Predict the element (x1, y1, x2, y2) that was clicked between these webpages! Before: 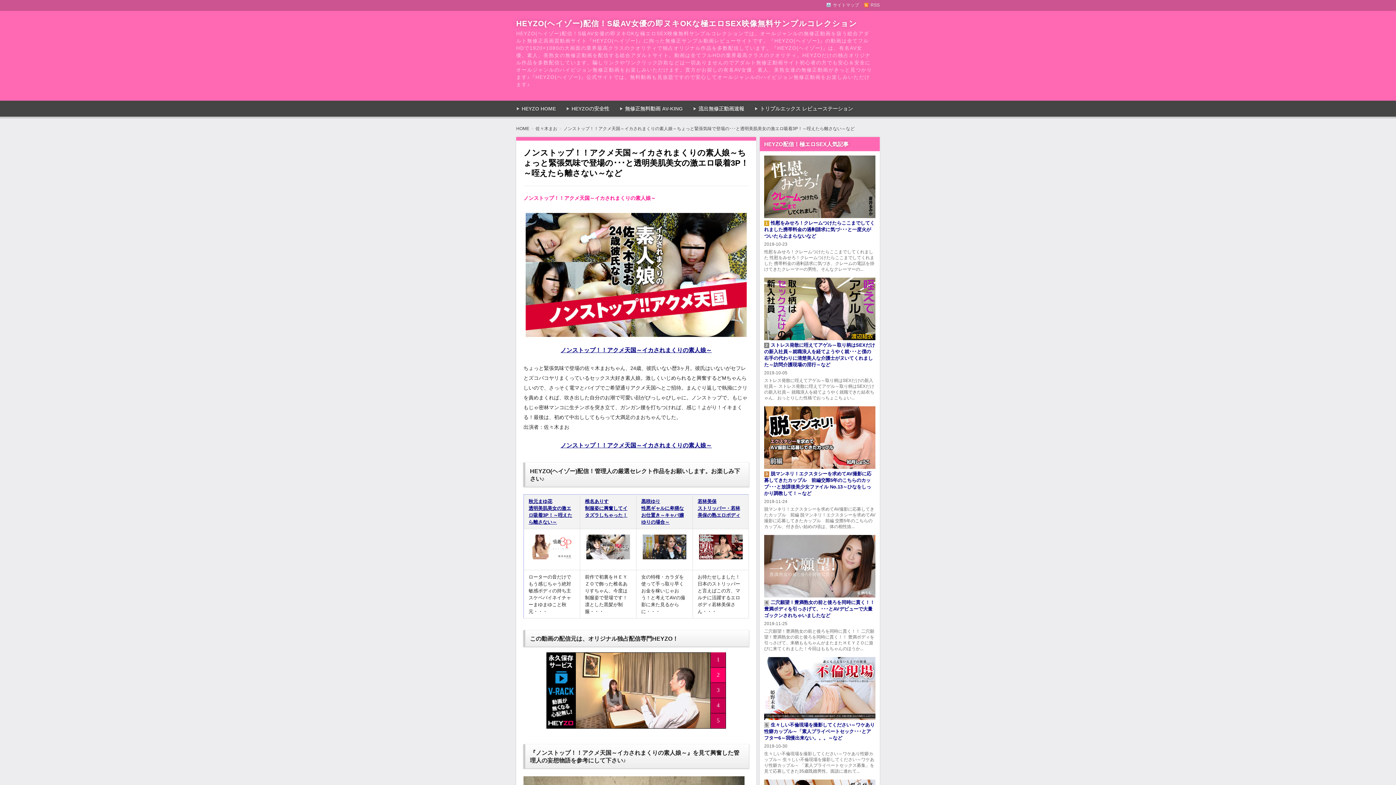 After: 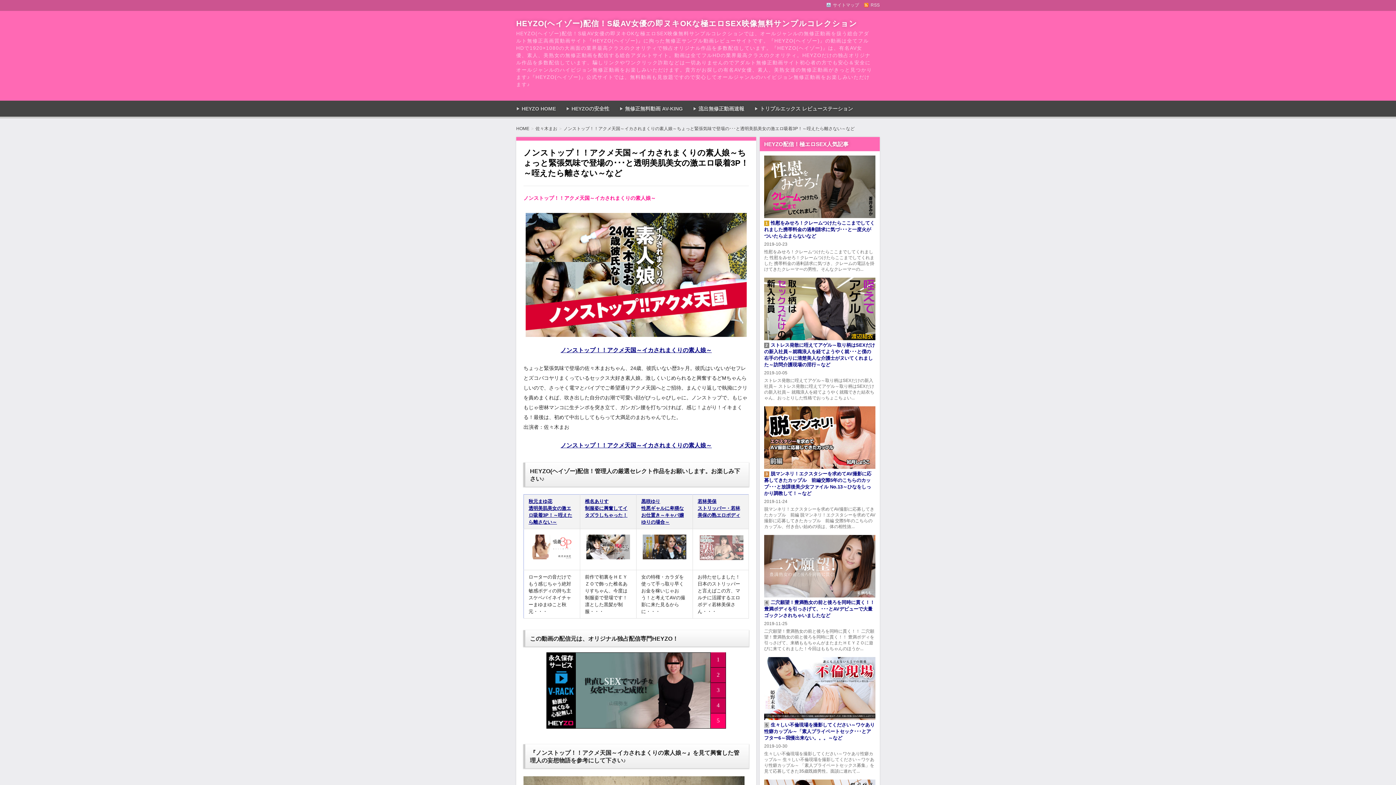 Action: bbox: (699, 551, 742, 557)